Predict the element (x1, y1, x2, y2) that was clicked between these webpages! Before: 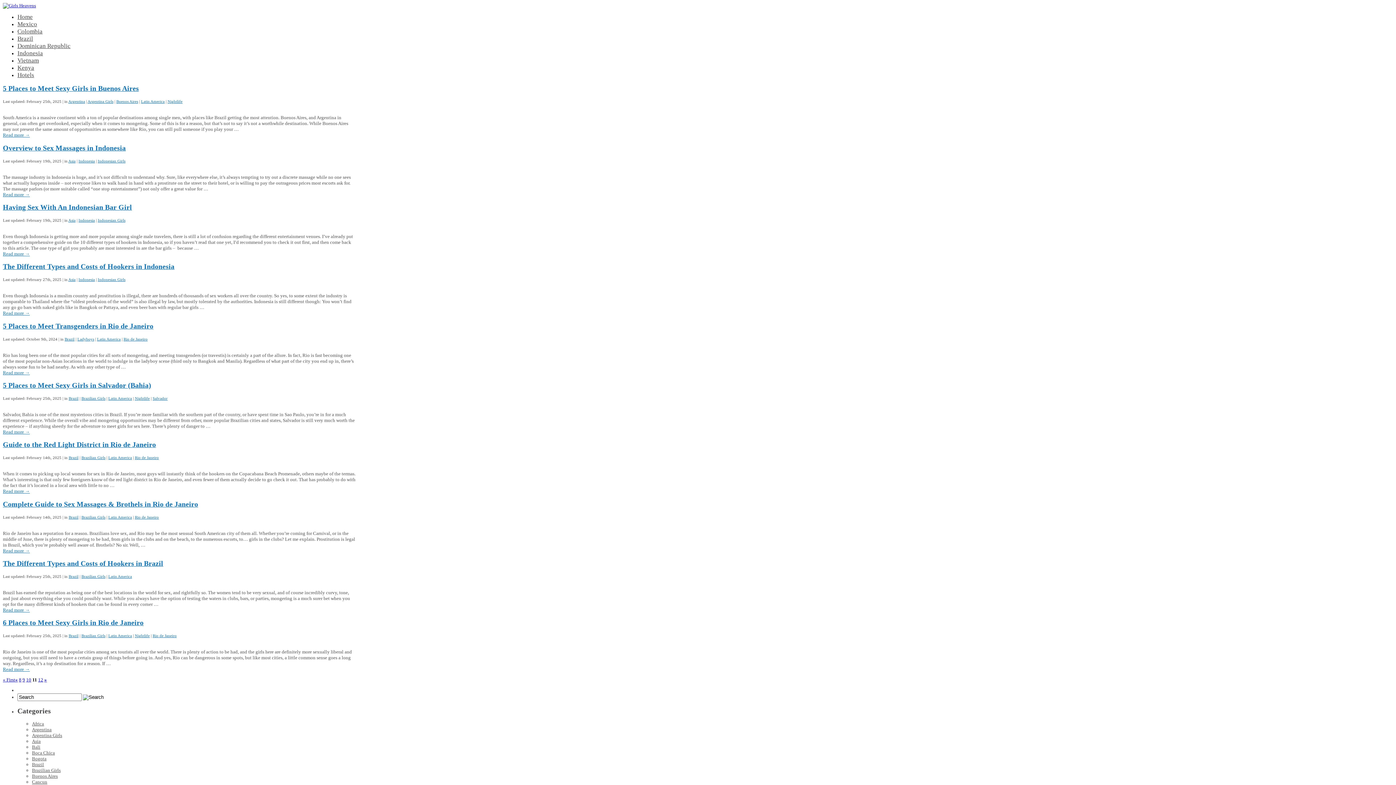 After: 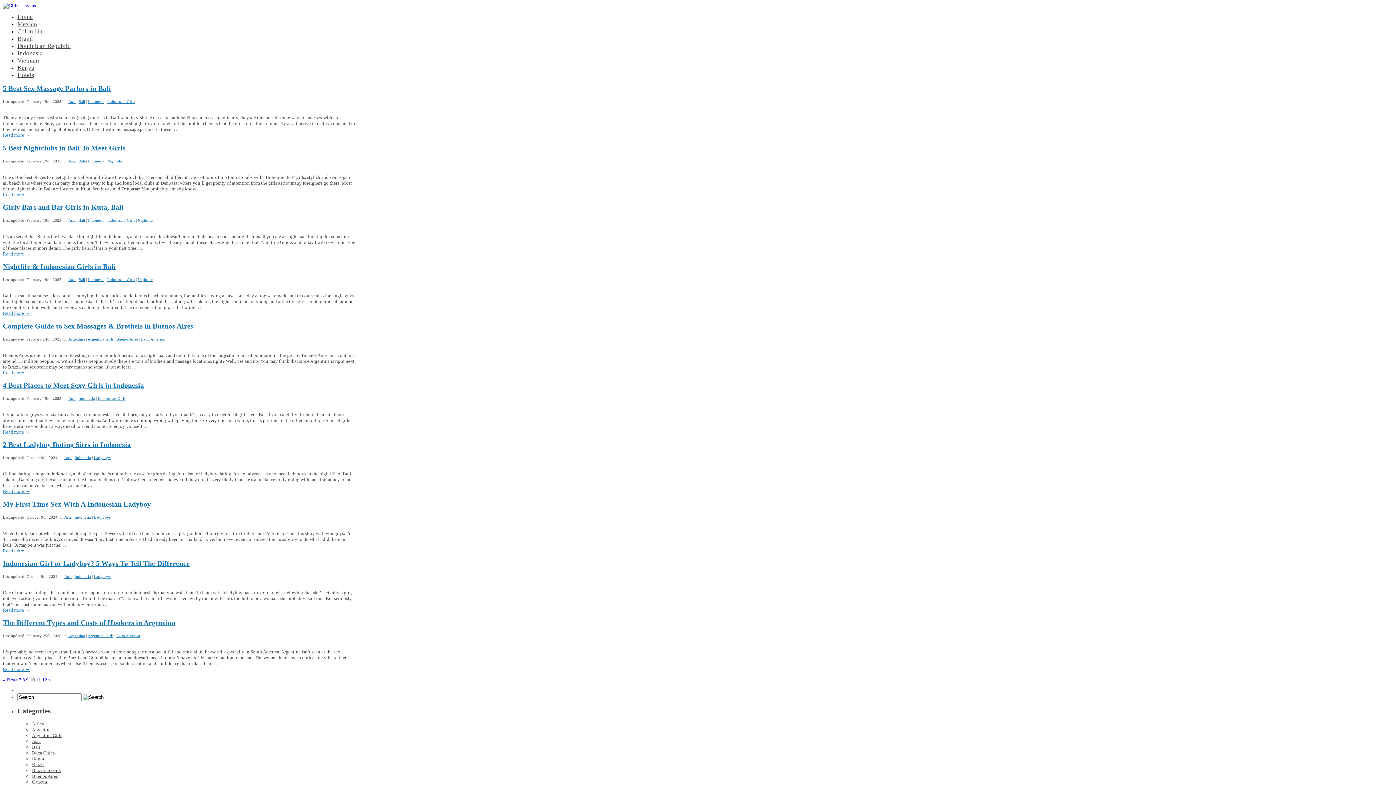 Action: label: 10 bbox: (26, 677, 31, 683)